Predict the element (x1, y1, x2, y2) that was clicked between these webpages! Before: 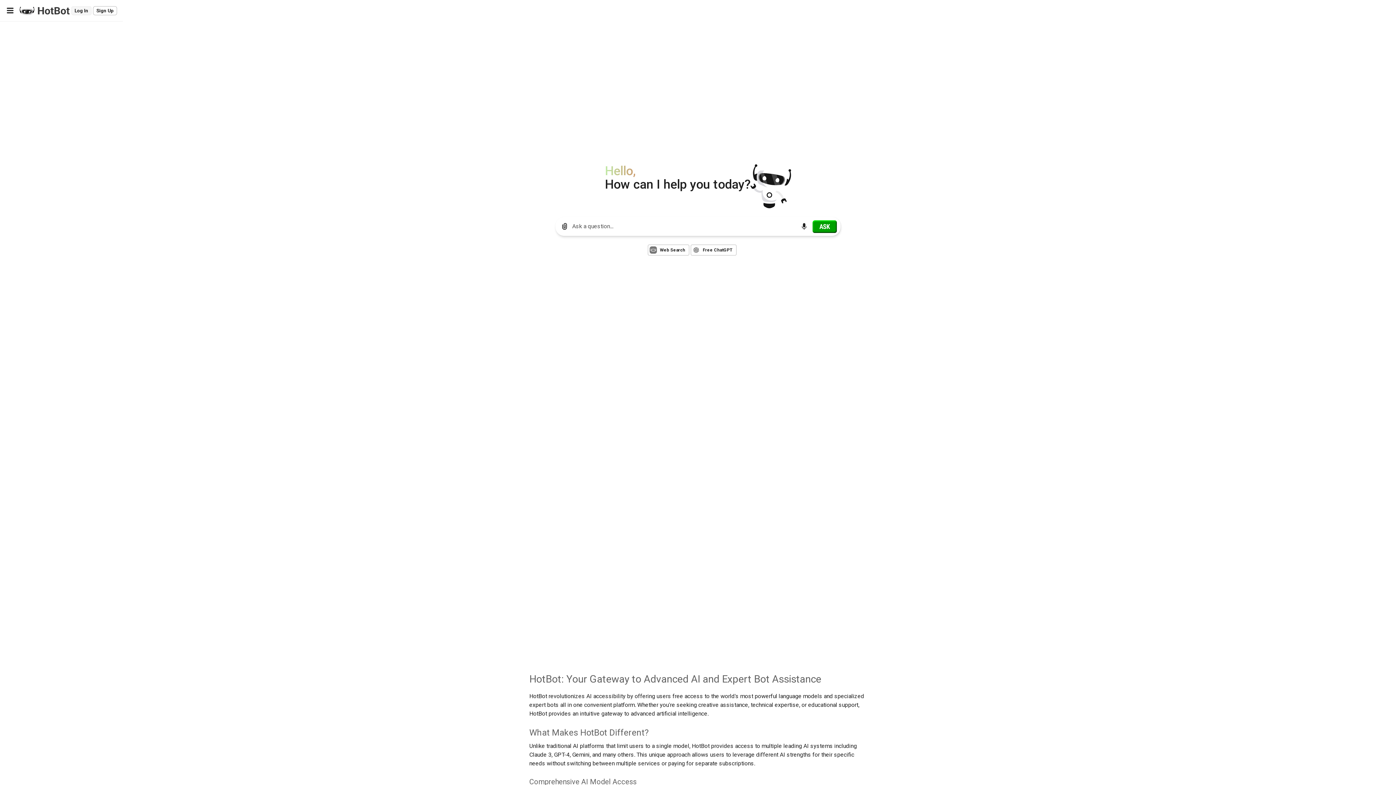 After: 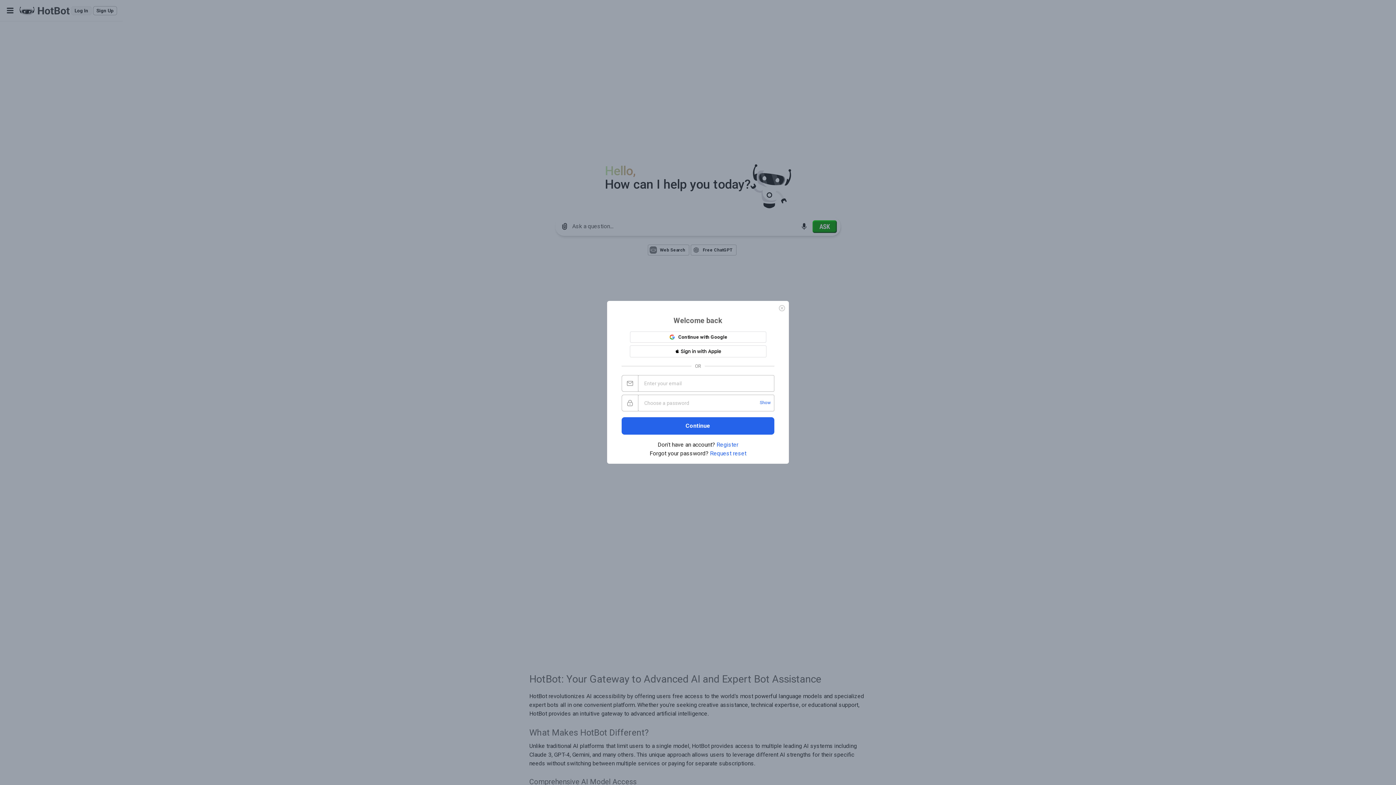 Action: label: Log In bbox: (71, 6, 91, 15)